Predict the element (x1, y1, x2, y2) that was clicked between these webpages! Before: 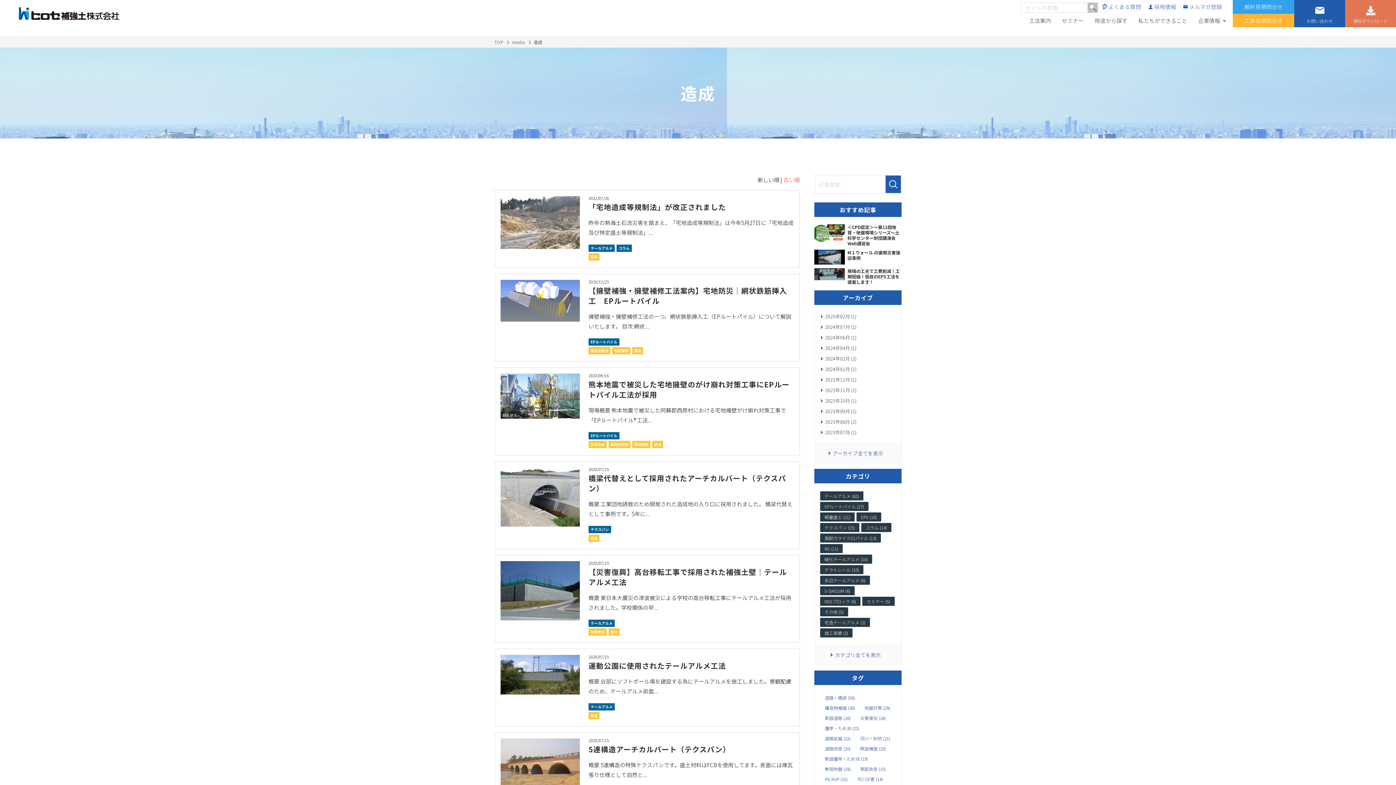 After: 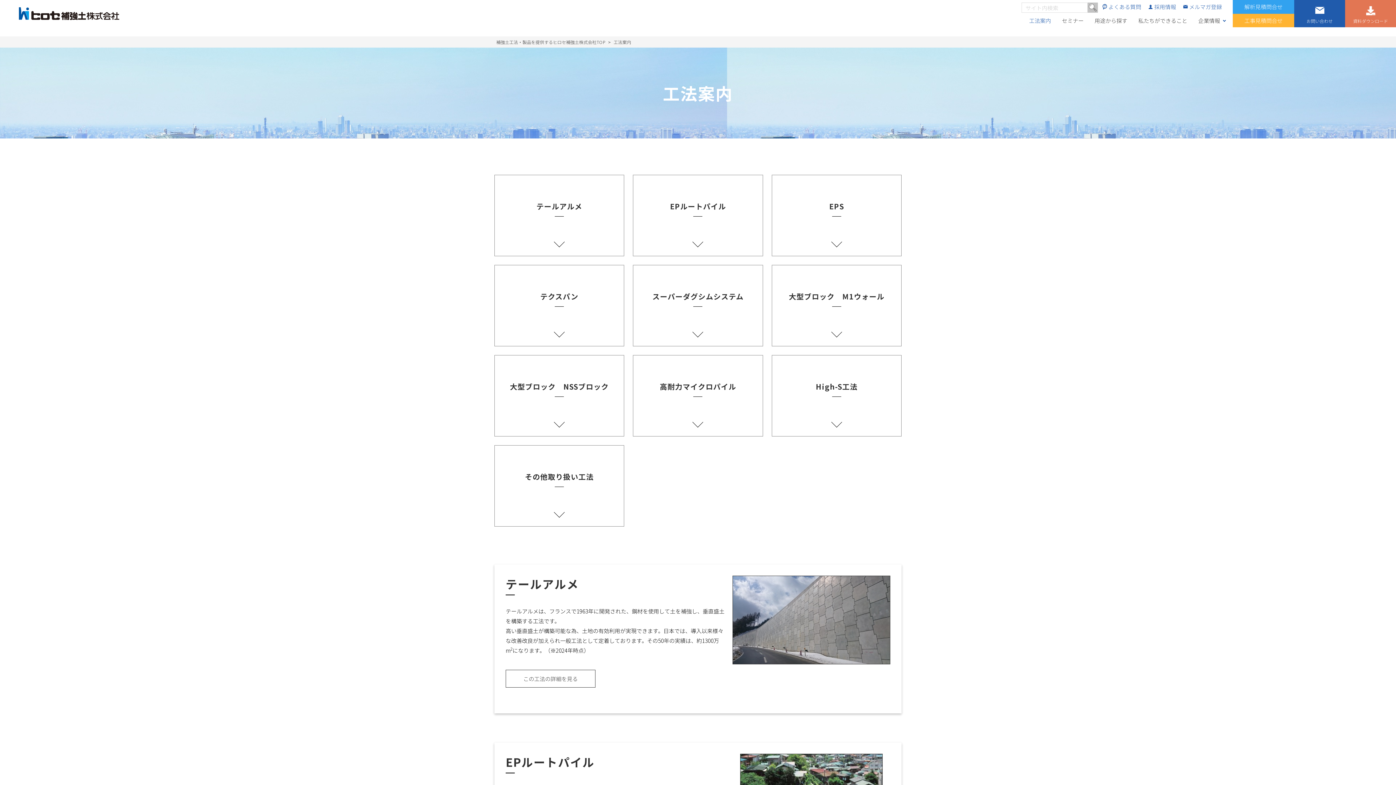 Action: label: 工法案内 bbox: (1029, 16, 1051, 26)